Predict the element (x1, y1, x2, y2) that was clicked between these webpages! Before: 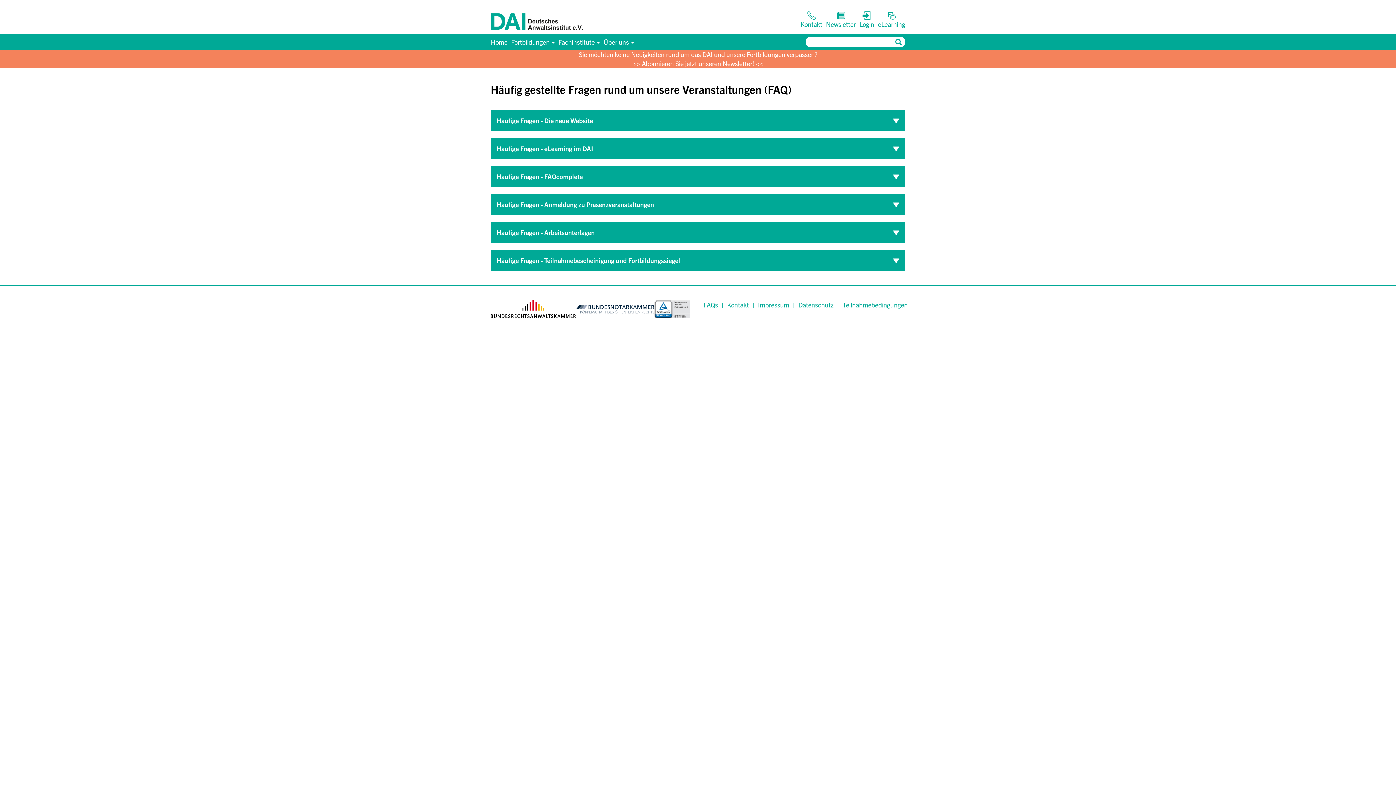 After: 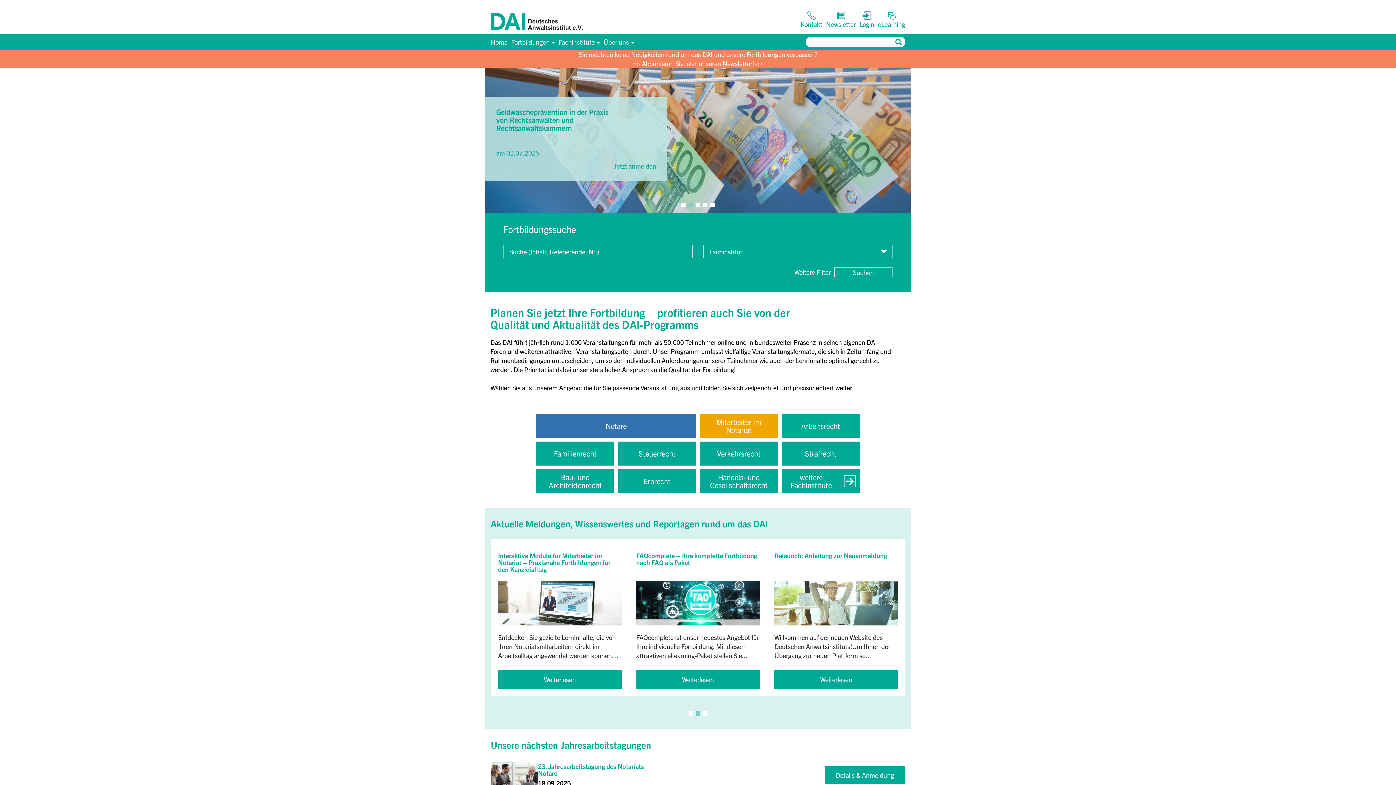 Action: bbox: (490, 34, 511, 49) label: Start